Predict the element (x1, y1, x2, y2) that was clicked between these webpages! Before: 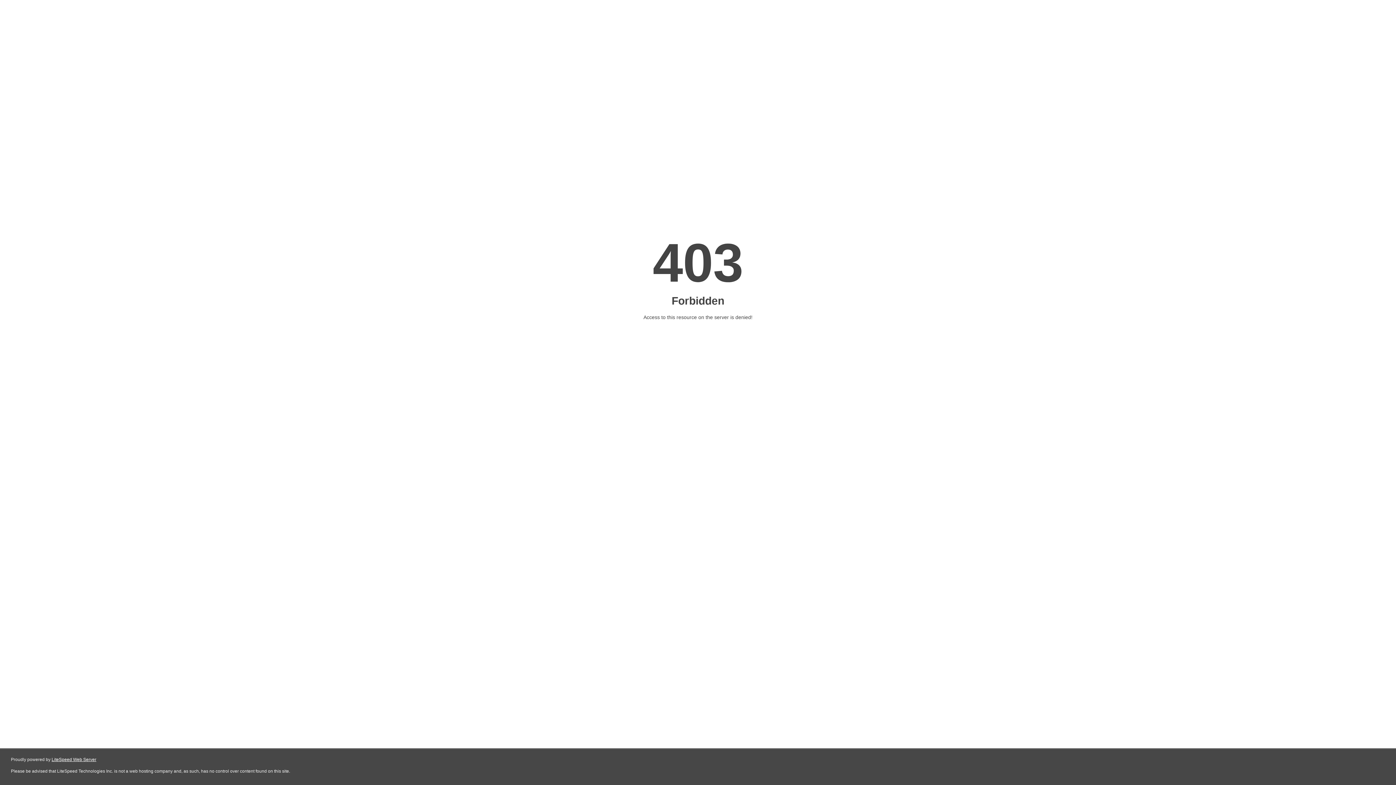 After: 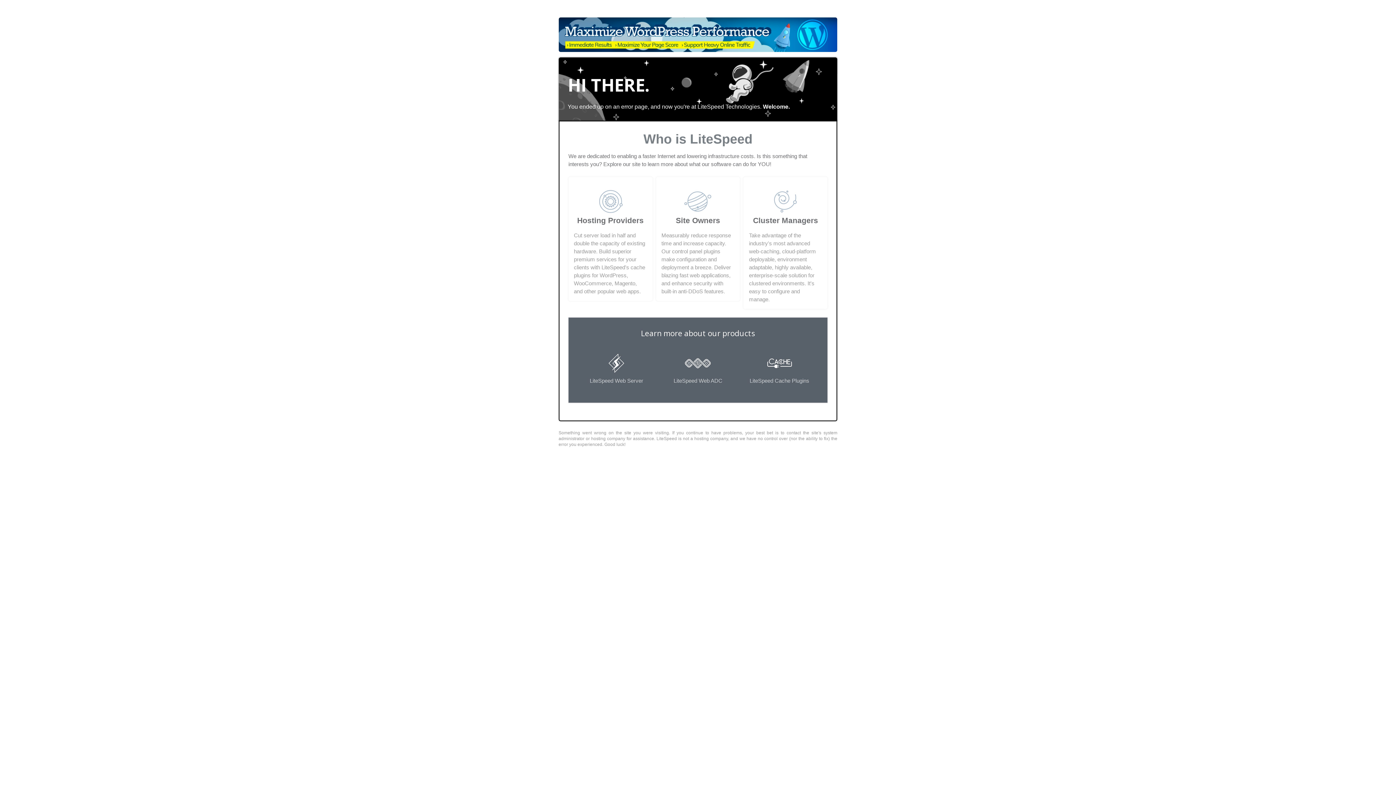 Action: label: LiteSpeed Web Server bbox: (51, 757, 96, 762)